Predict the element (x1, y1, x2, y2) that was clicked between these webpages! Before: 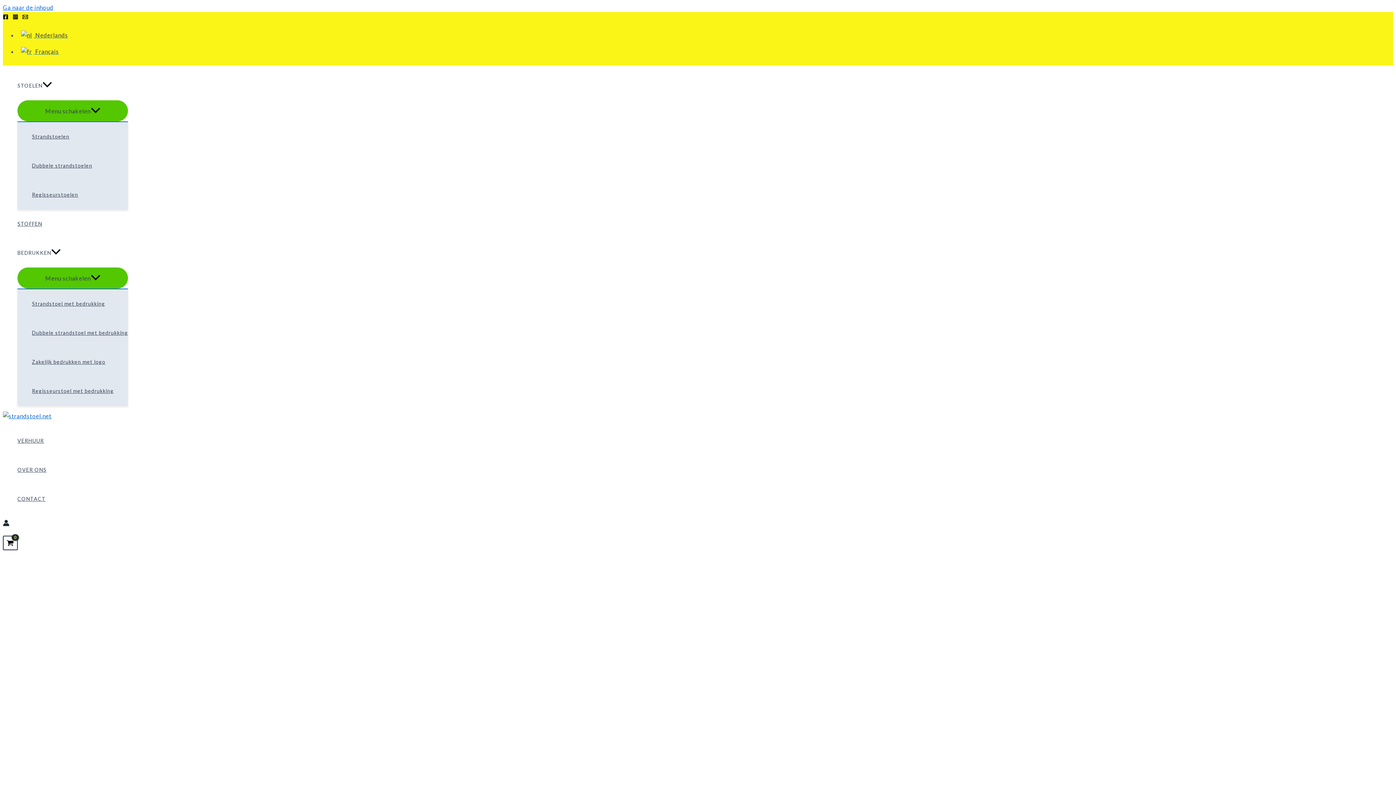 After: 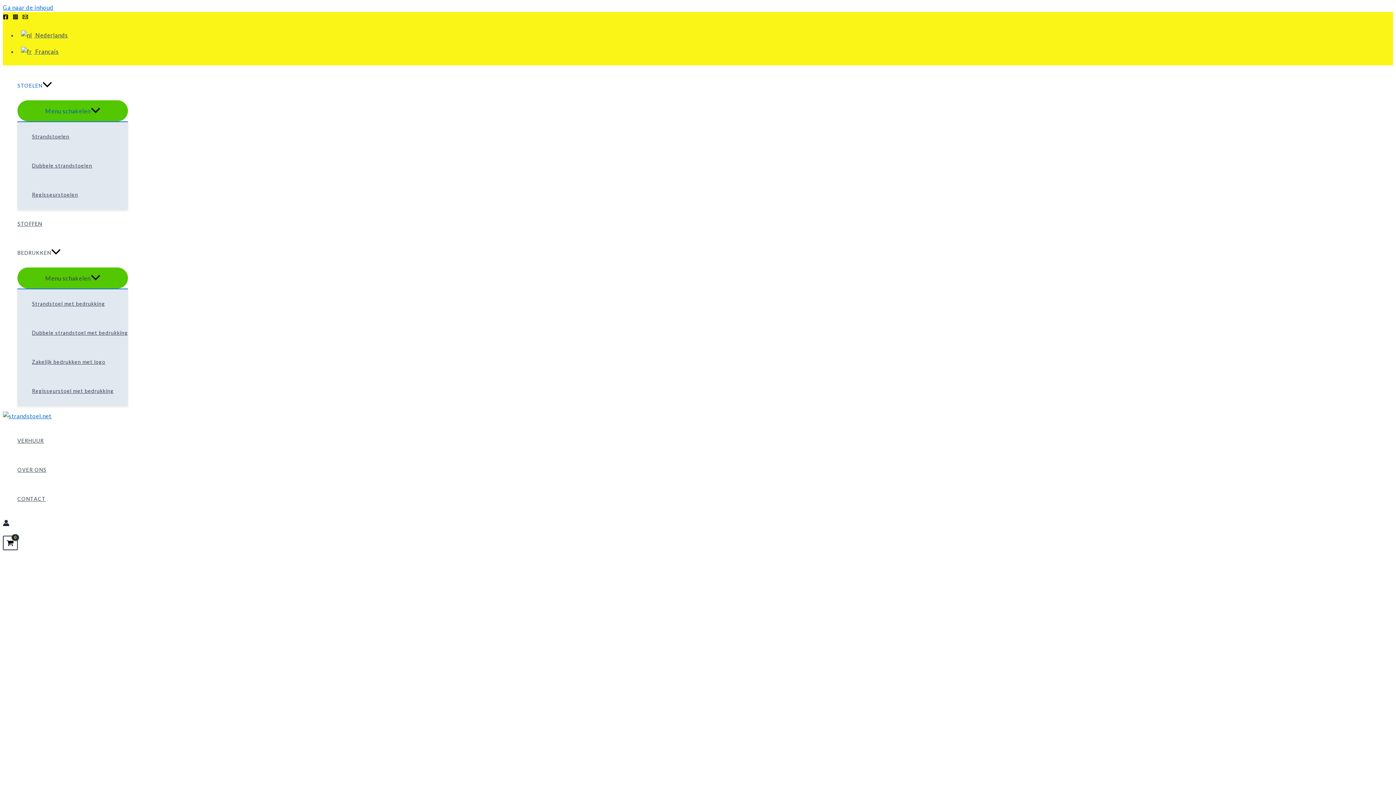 Action: label: STOELEN bbox: (17, 71, 128, 100)